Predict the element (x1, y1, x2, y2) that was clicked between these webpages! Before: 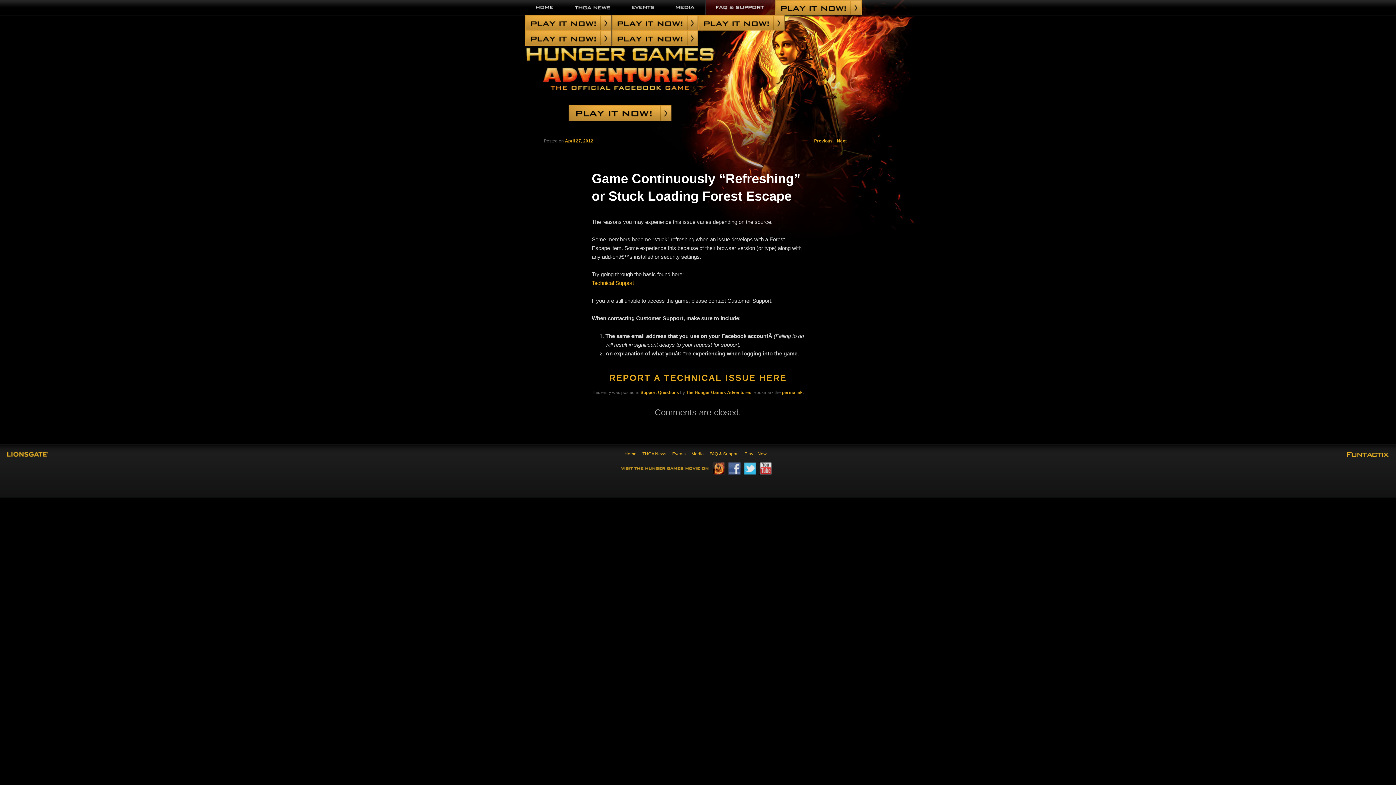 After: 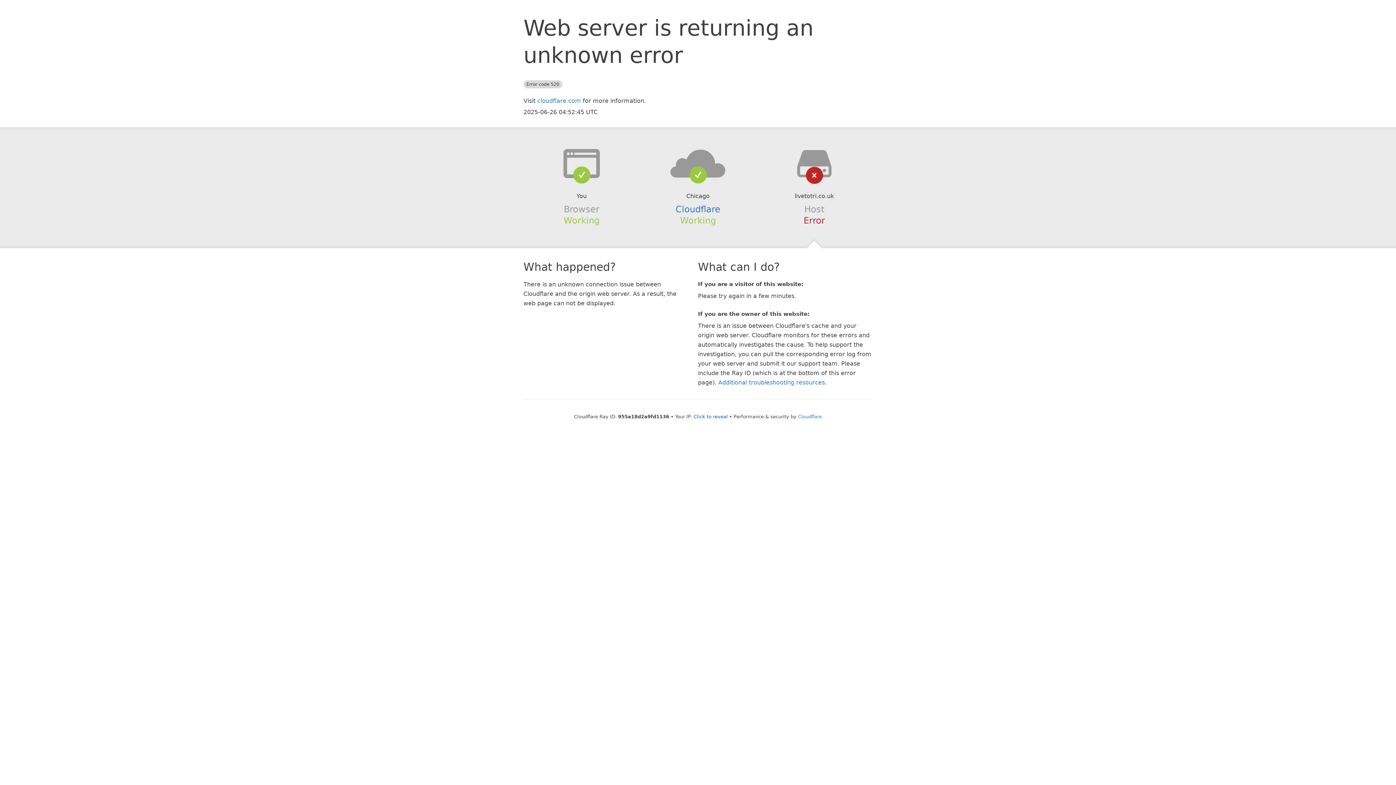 Action: label: Non Gamstop Casinos bbox: (612, 15, 698, 30)